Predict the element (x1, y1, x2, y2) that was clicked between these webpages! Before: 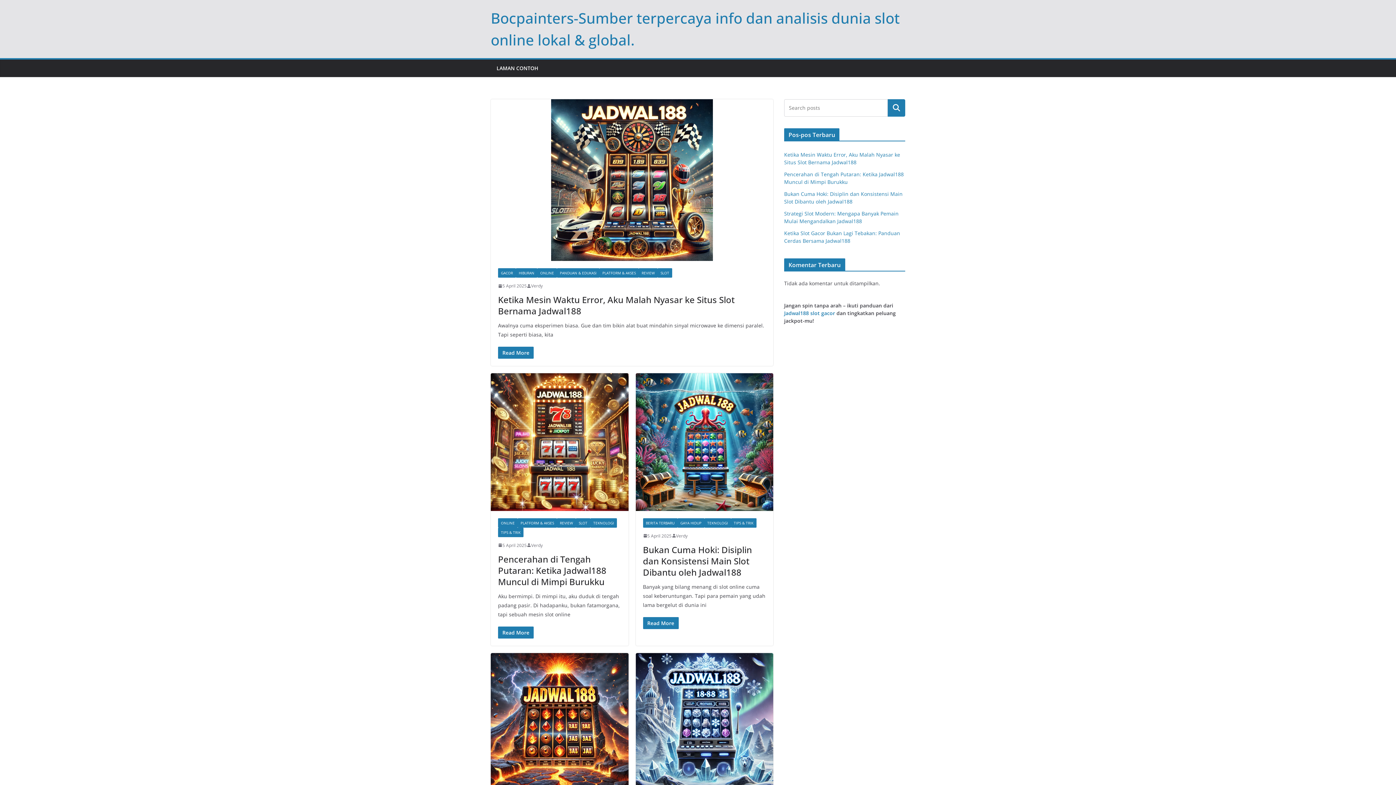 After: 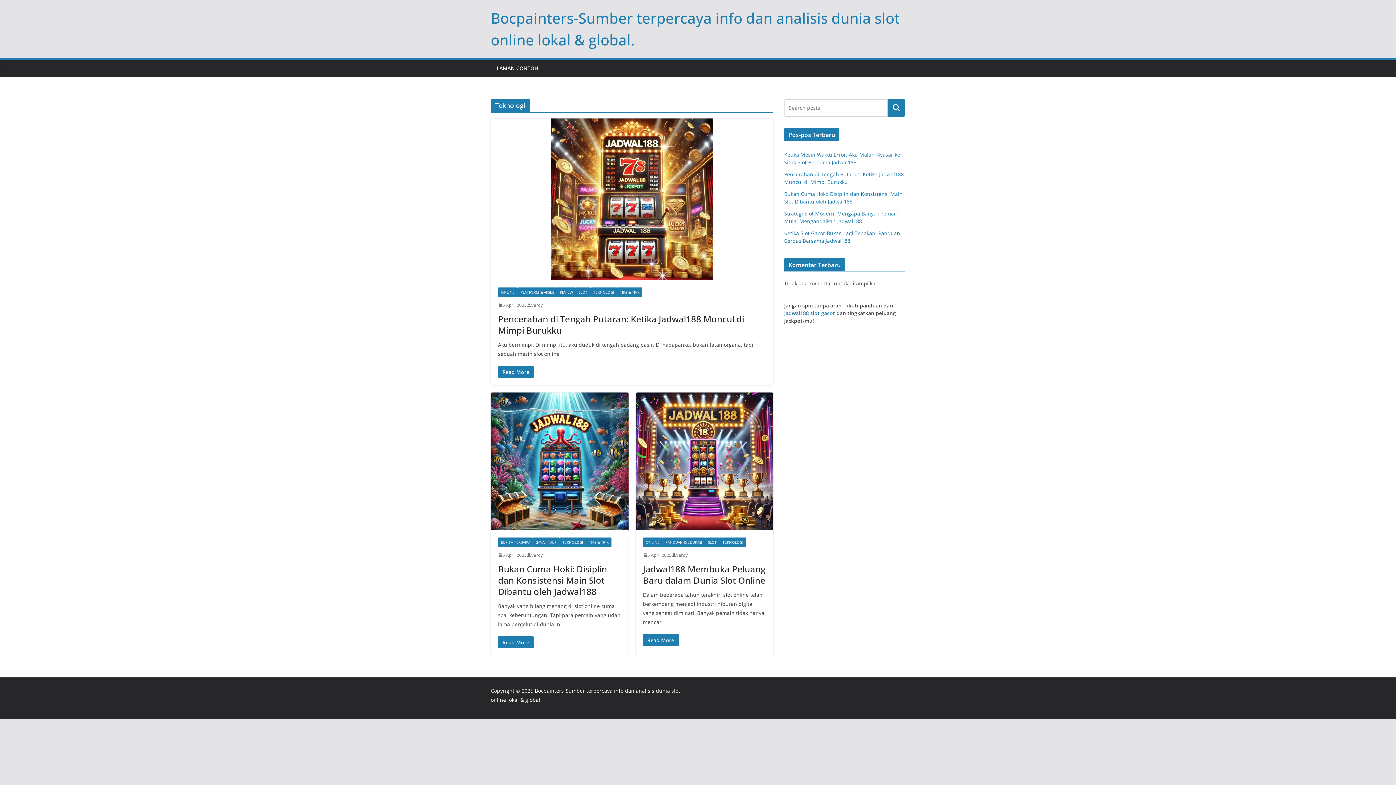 Action: label: TEKNOLOGI bbox: (704, 518, 731, 527)